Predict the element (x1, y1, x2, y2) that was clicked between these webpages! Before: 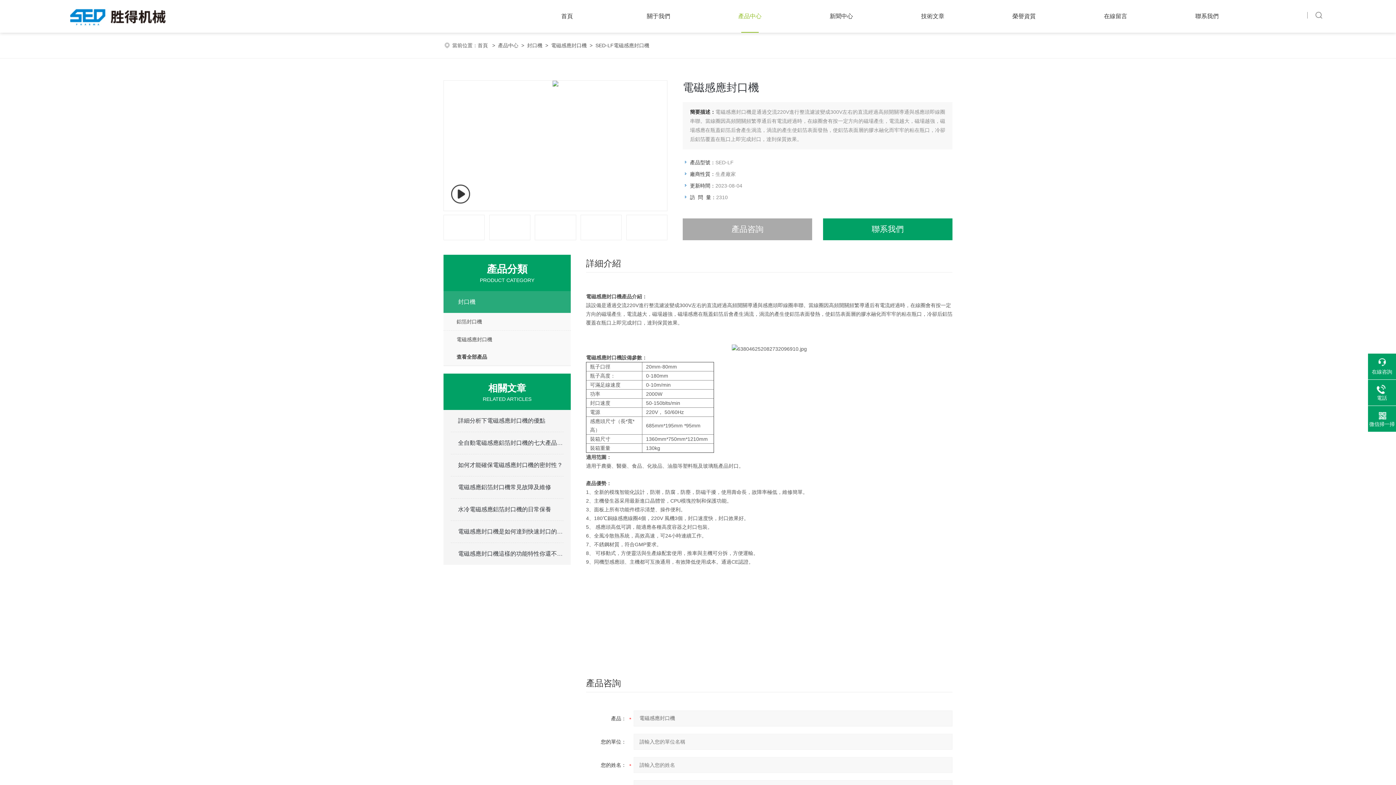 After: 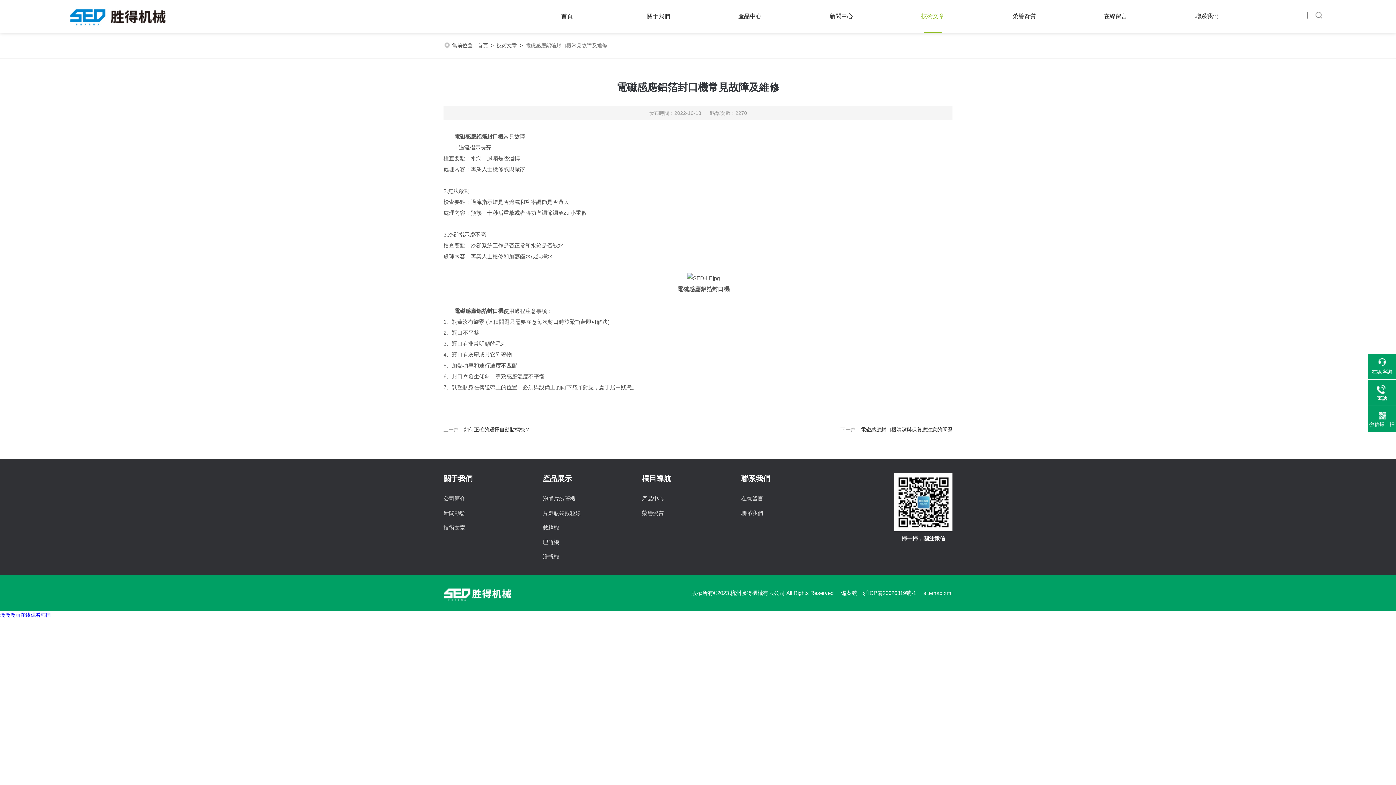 Action: label: 電磁感應鋁箔封口機常見故障及維修 bbox: (458, 476, 563, 498)